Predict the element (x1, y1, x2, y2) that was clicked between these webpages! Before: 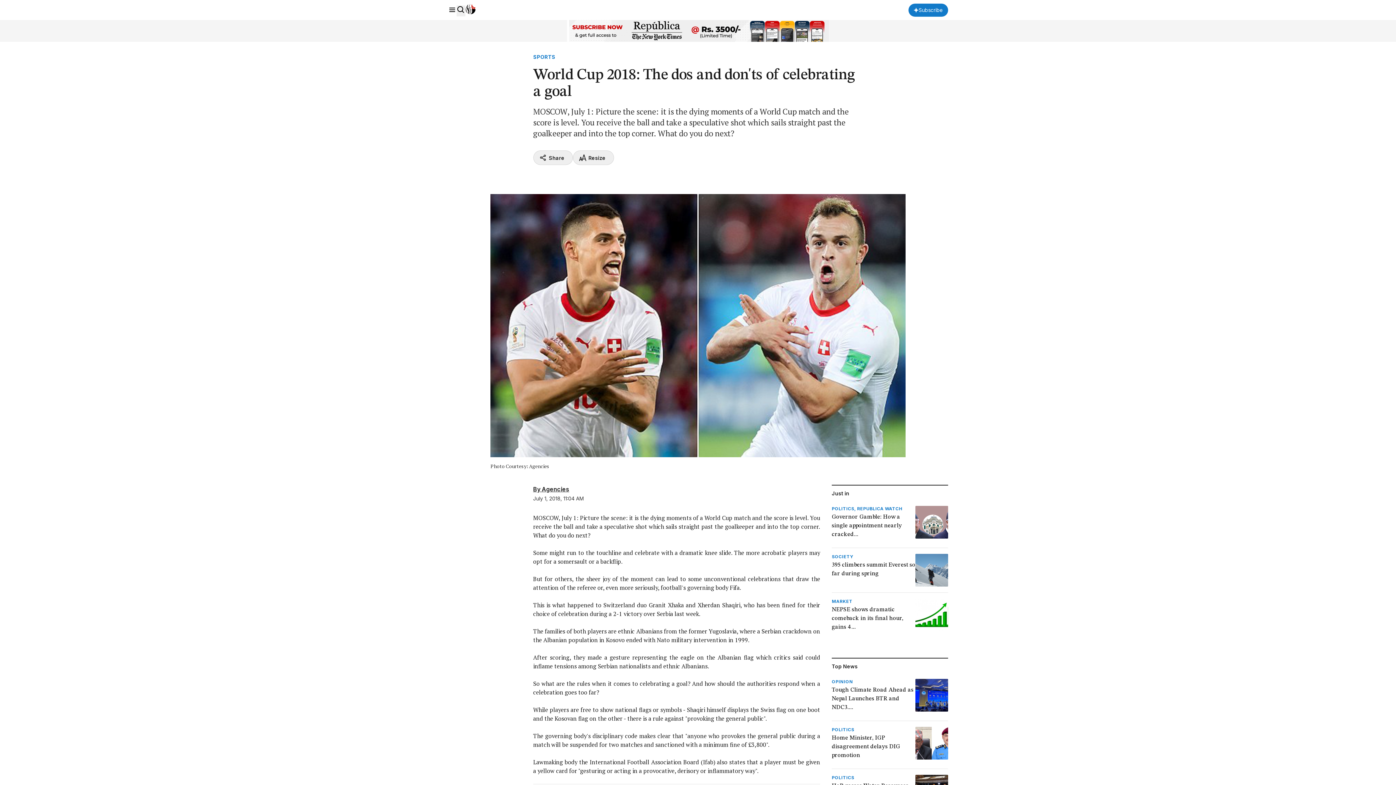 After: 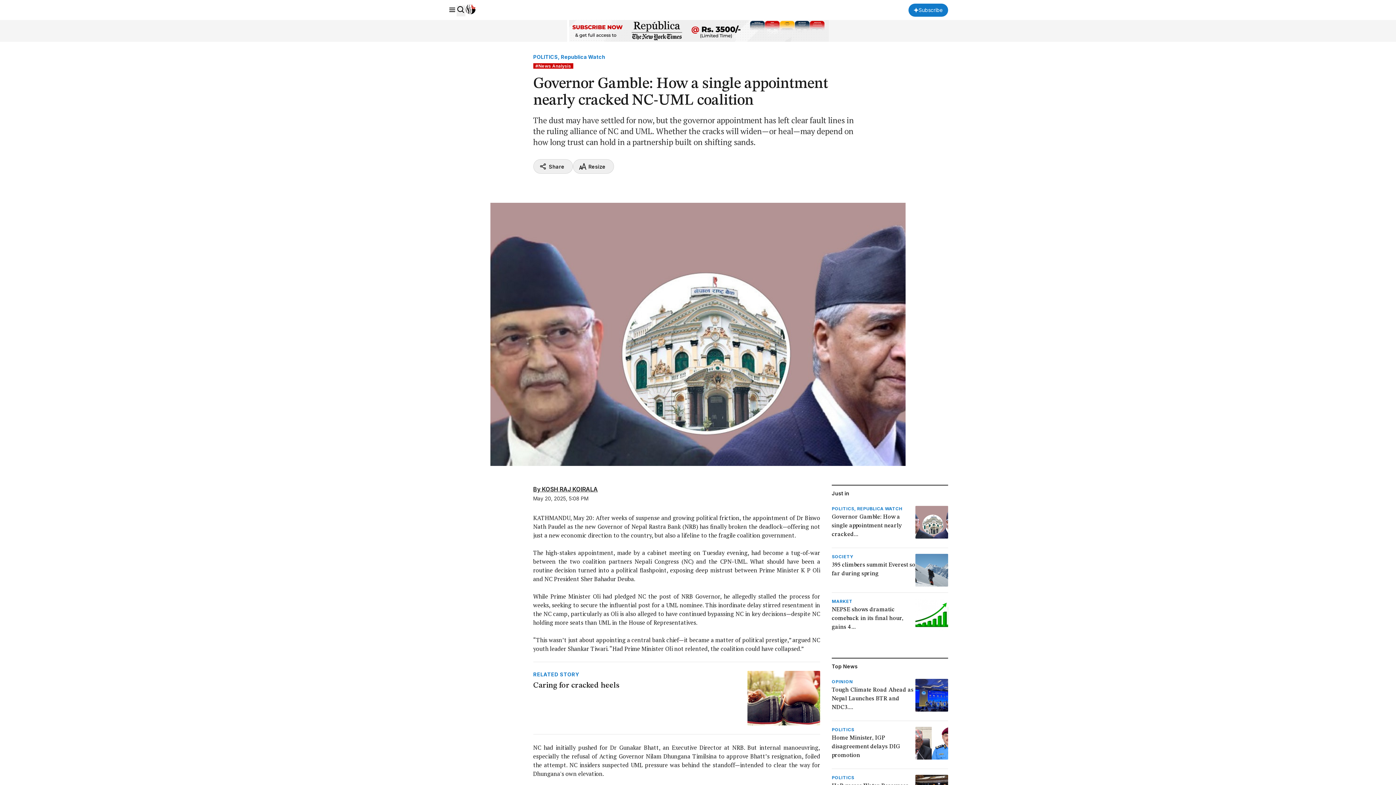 Action: label: POLITICS, REPUBLICA WATCH
Governor Gamble: How a single appointment nearly cracked... bbox: (831, 506, 948, 542)